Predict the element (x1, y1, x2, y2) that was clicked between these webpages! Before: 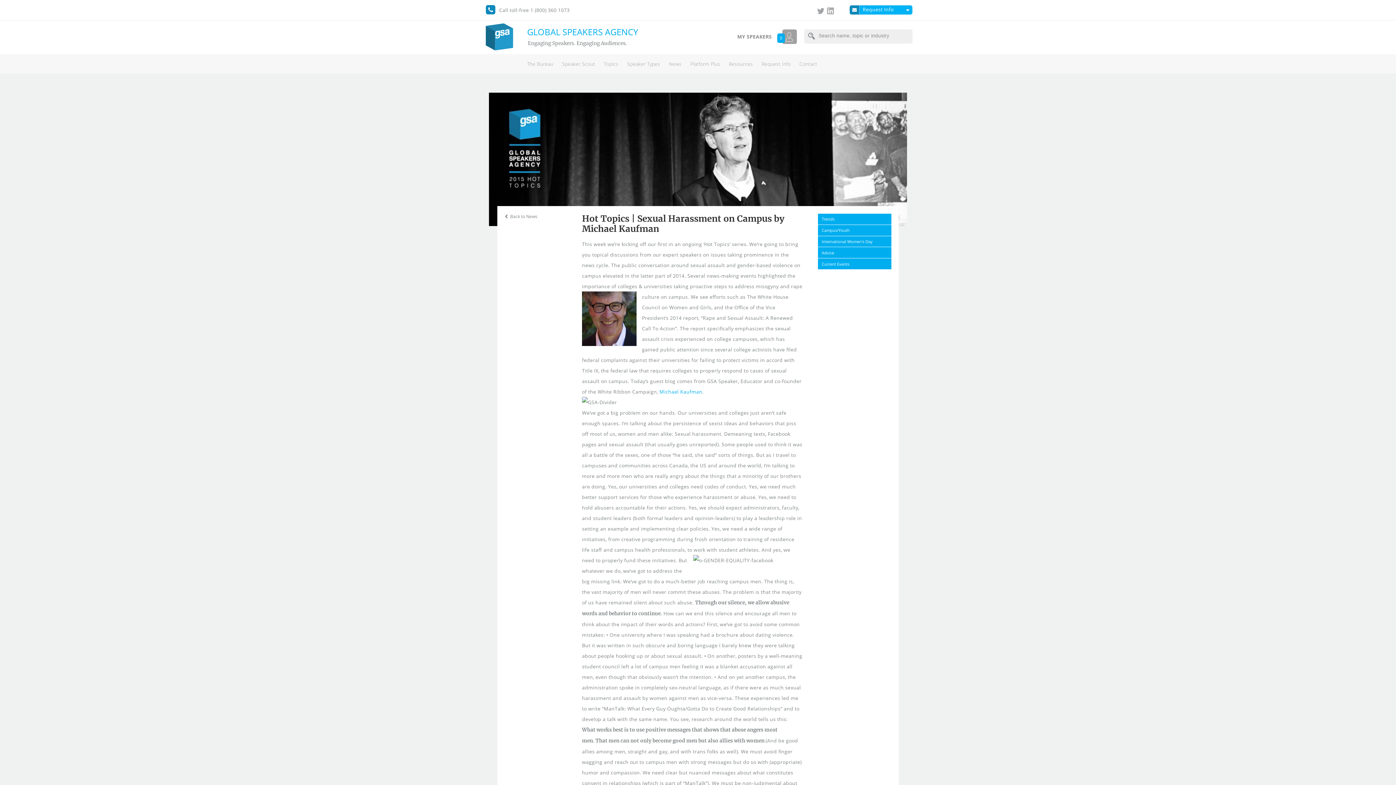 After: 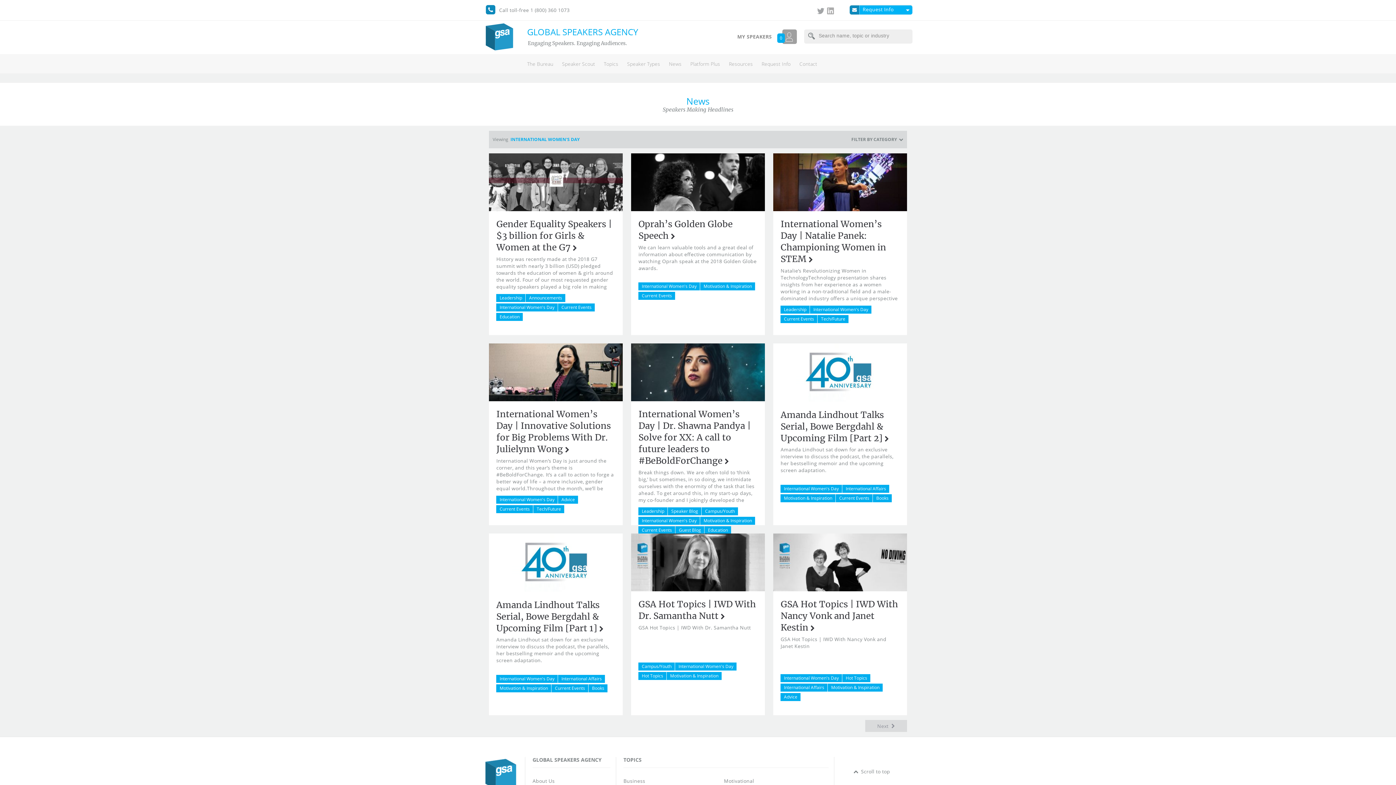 Action: label: International Women's Day bbox: (818, 236, 891, 247)